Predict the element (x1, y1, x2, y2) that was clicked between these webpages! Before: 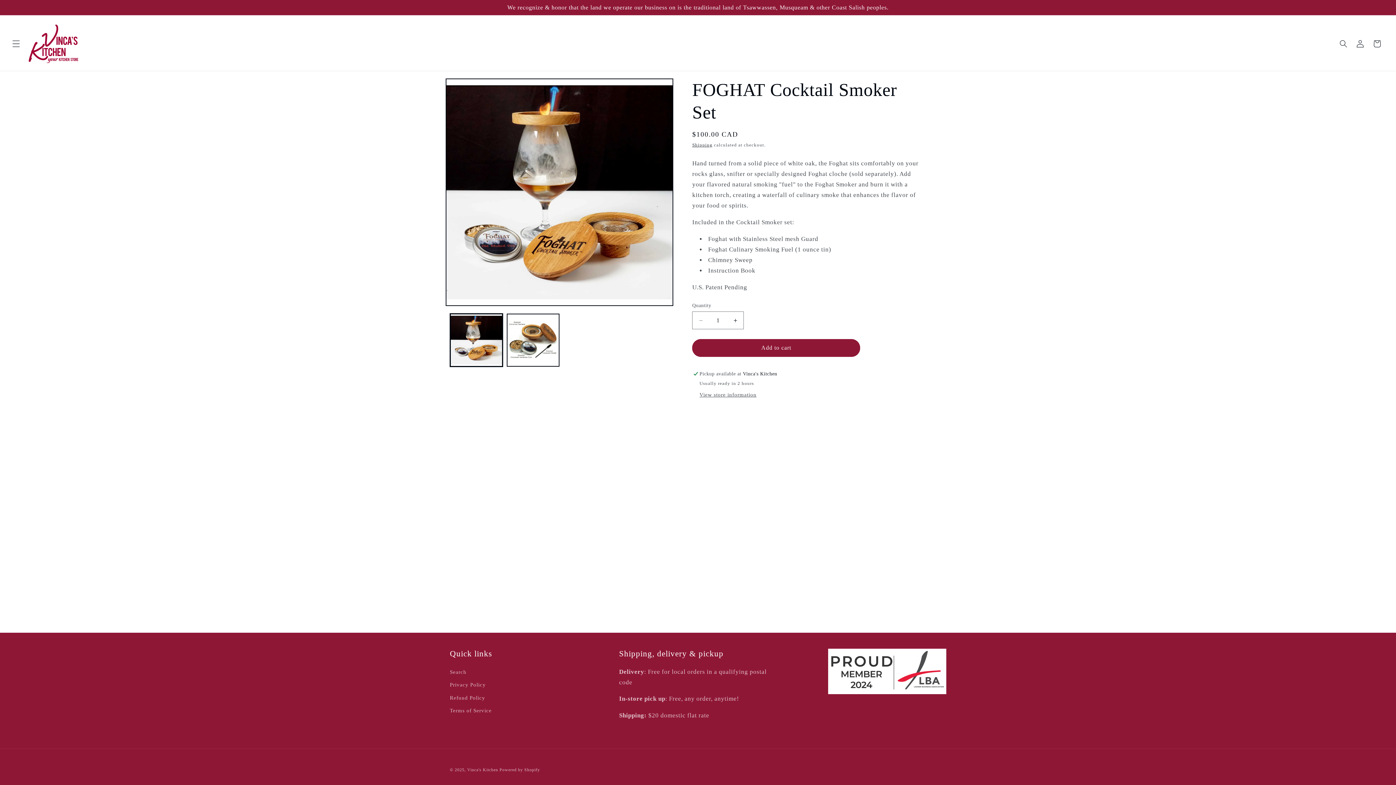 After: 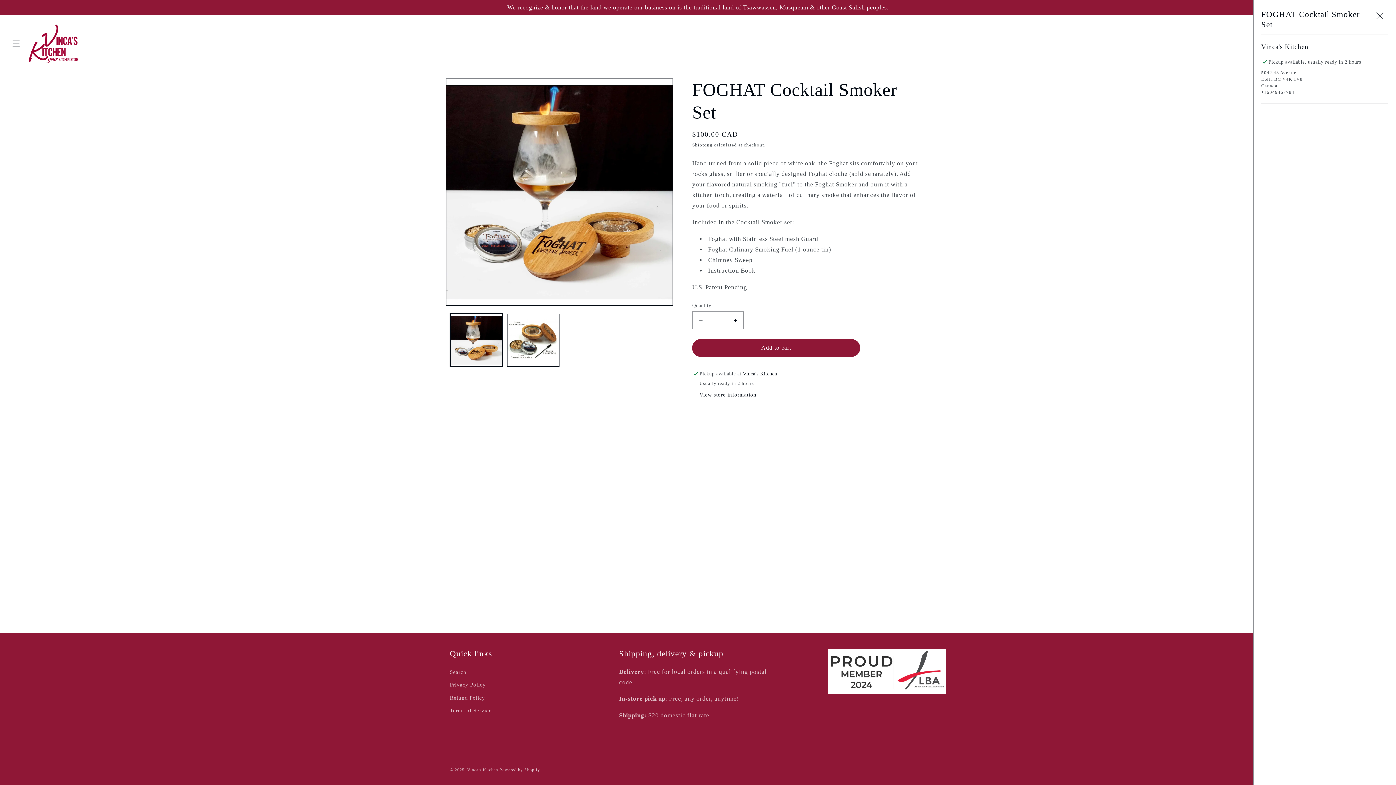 Action: bbox: (699, 392, 756, 399) label: View store information